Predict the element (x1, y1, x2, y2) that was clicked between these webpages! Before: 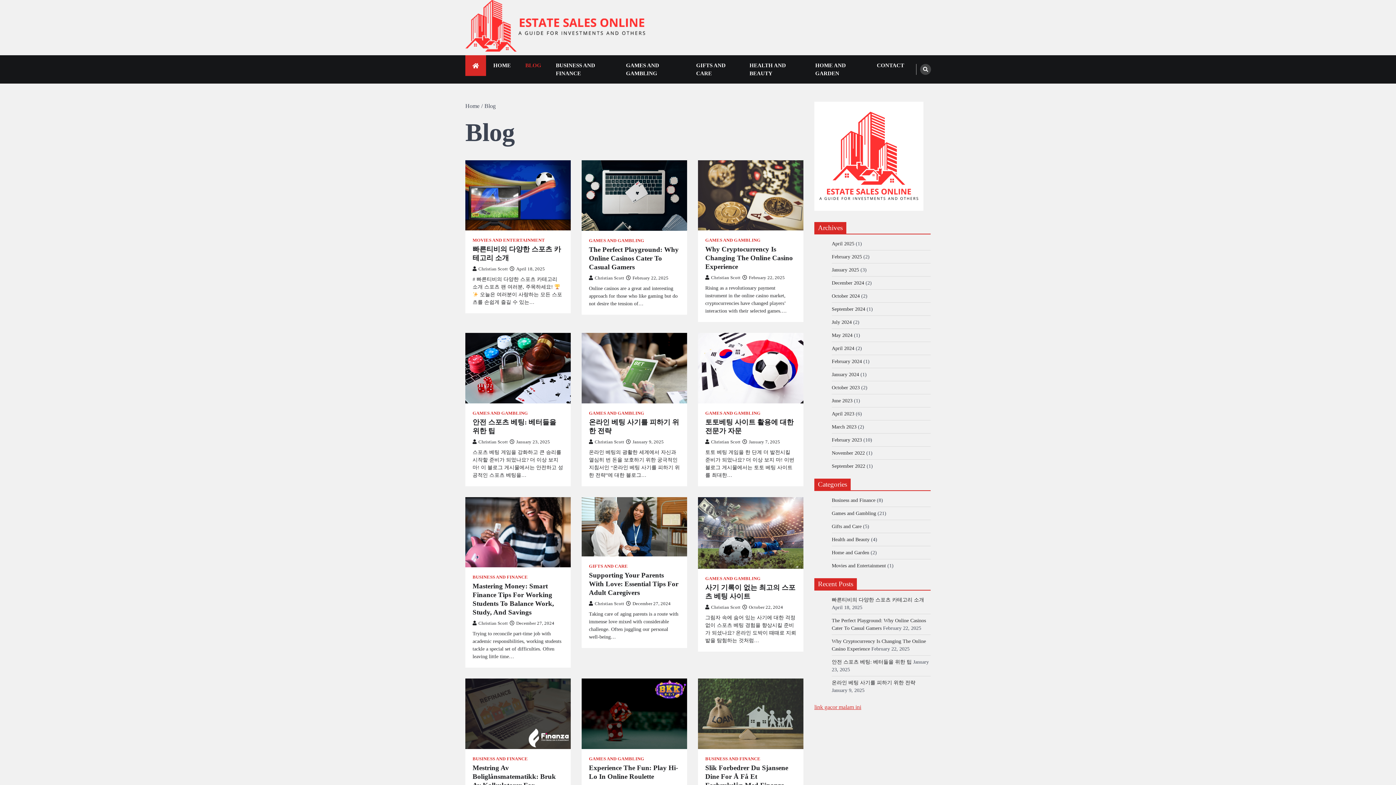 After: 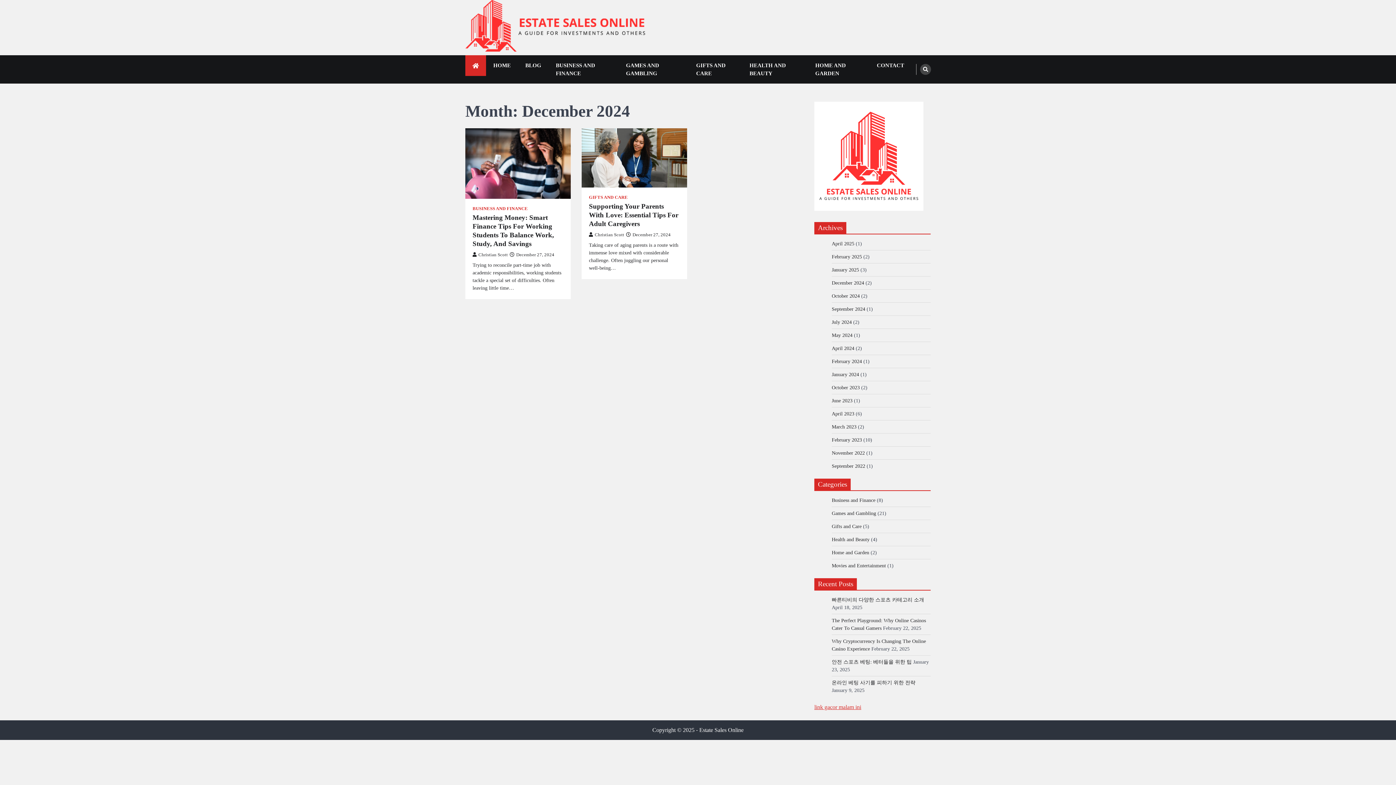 Action: bbox: (832, 280, 864, 285) label: December 2024